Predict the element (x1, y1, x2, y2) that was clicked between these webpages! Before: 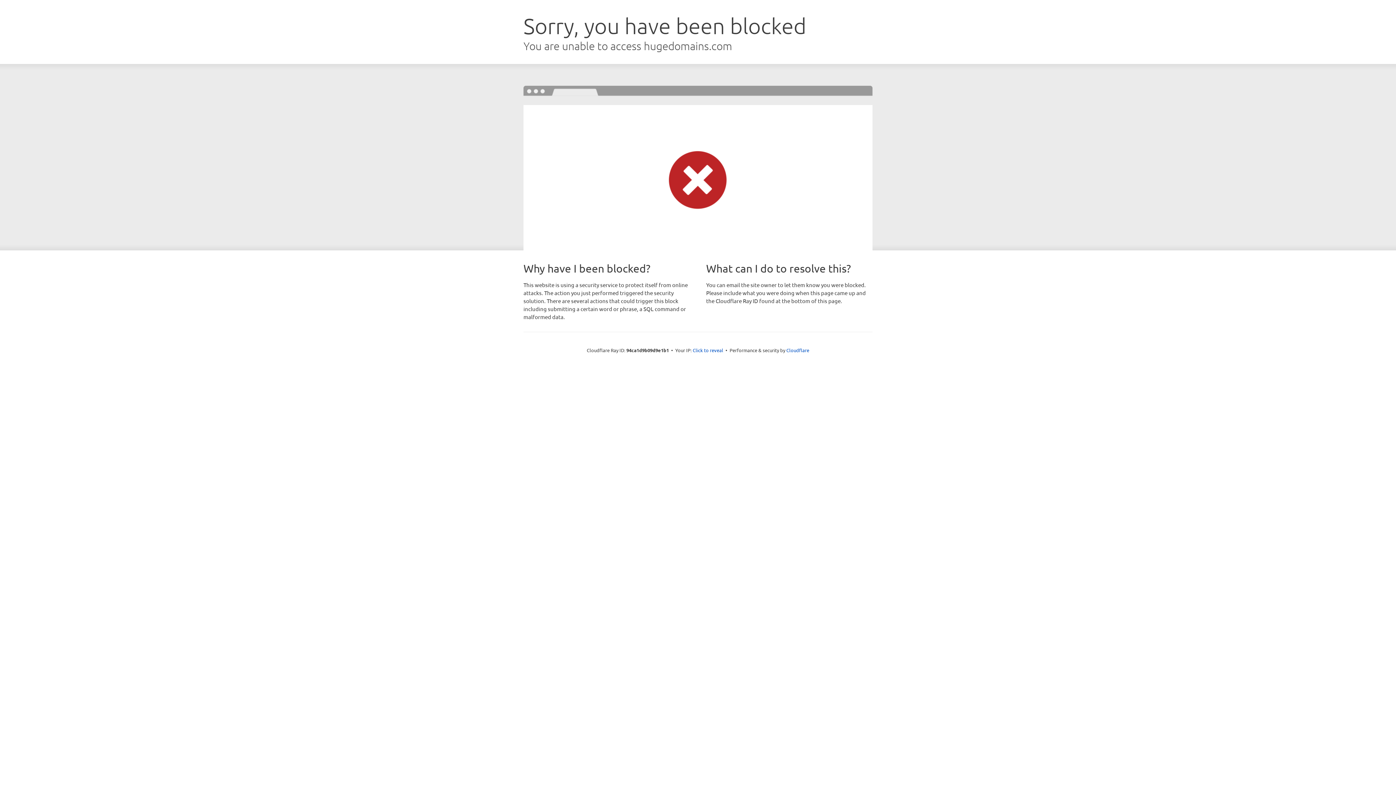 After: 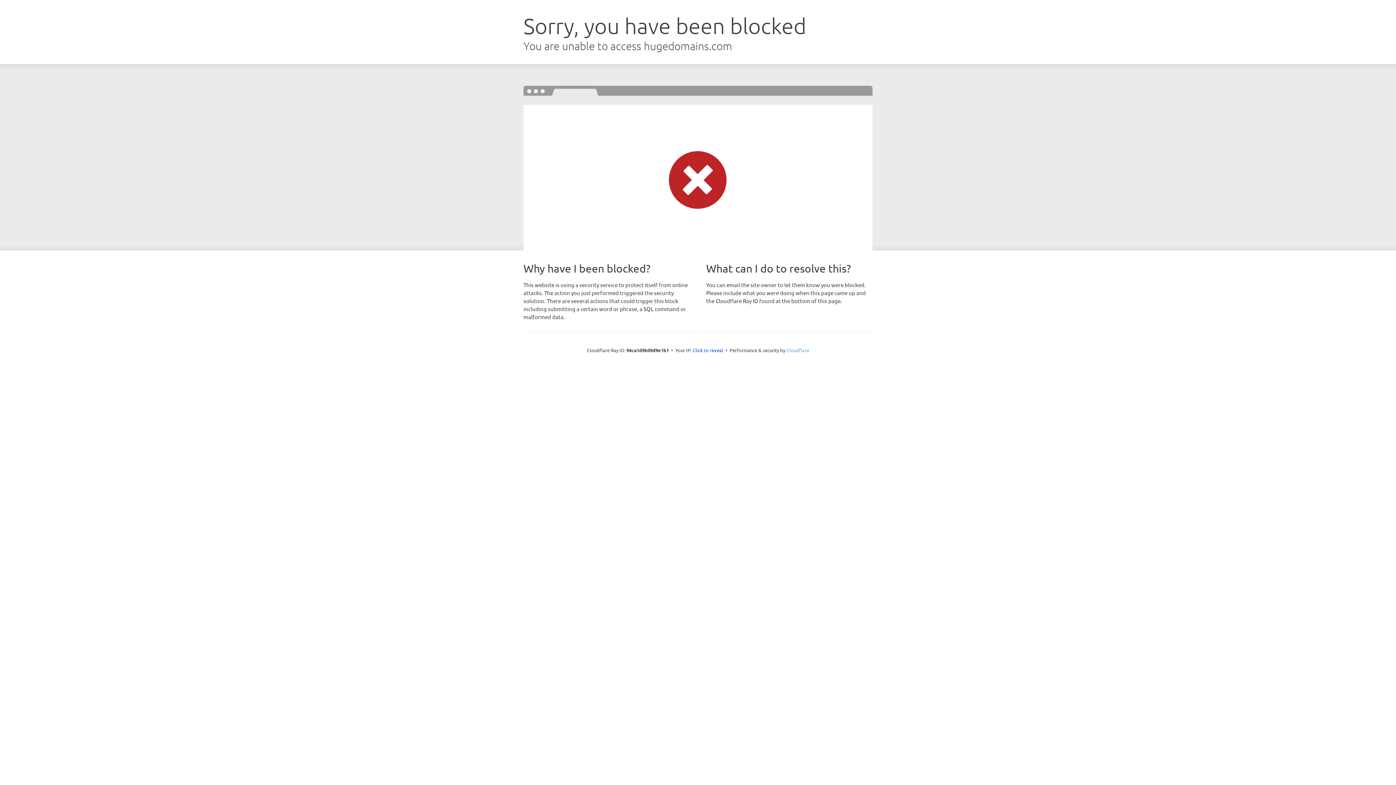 Action: bbox: (786, 347, 809, 353) label: Cloudflare